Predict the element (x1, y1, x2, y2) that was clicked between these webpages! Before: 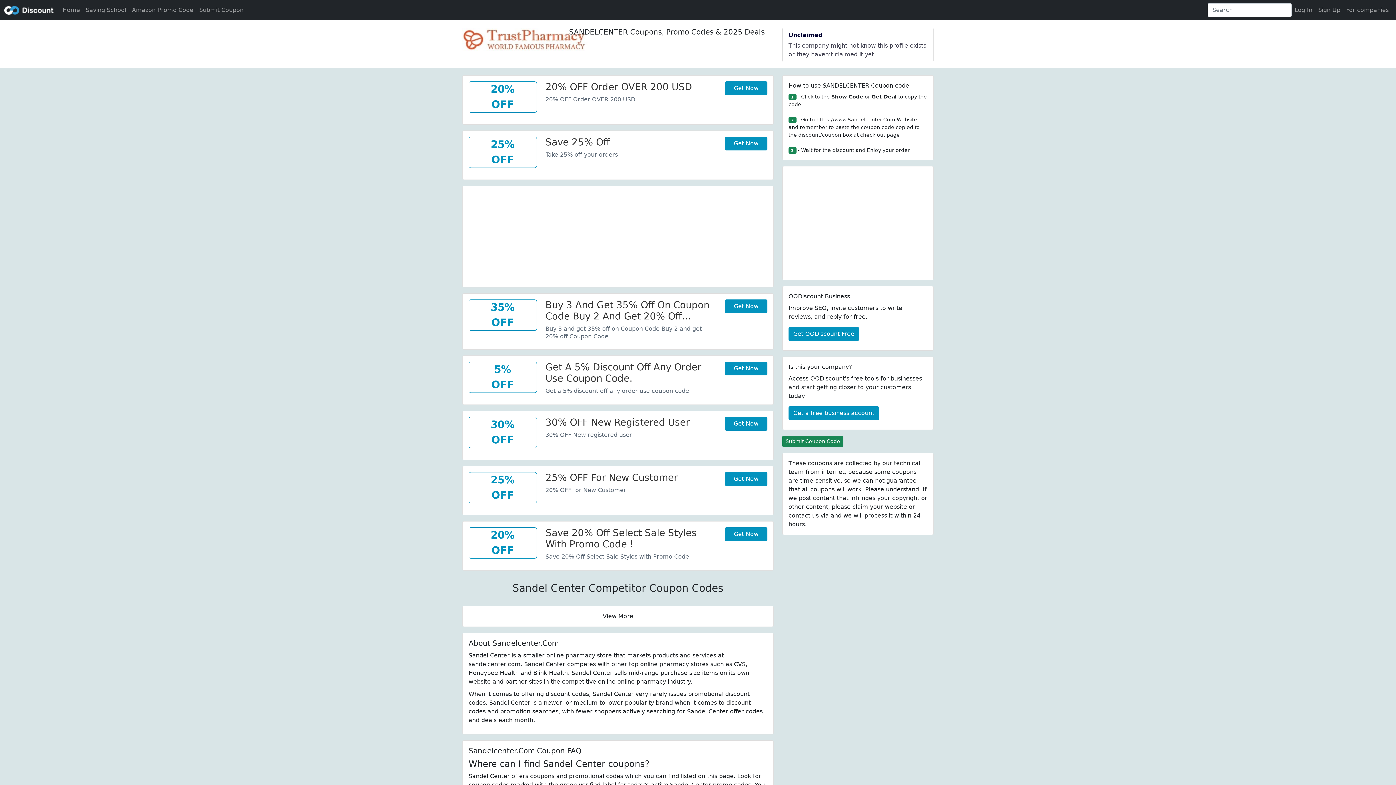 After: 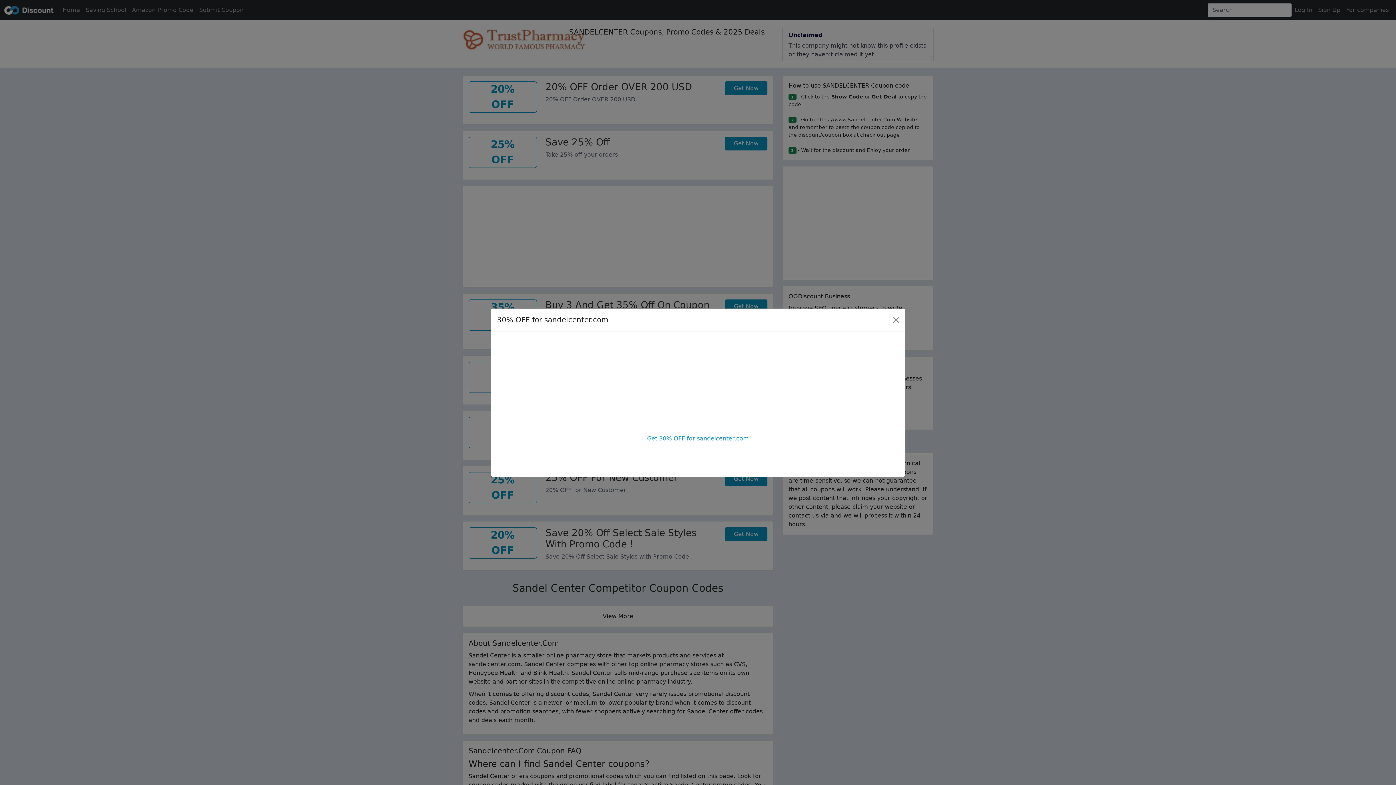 Action: bbox: (725, 417, 767, 430) label: Get Now